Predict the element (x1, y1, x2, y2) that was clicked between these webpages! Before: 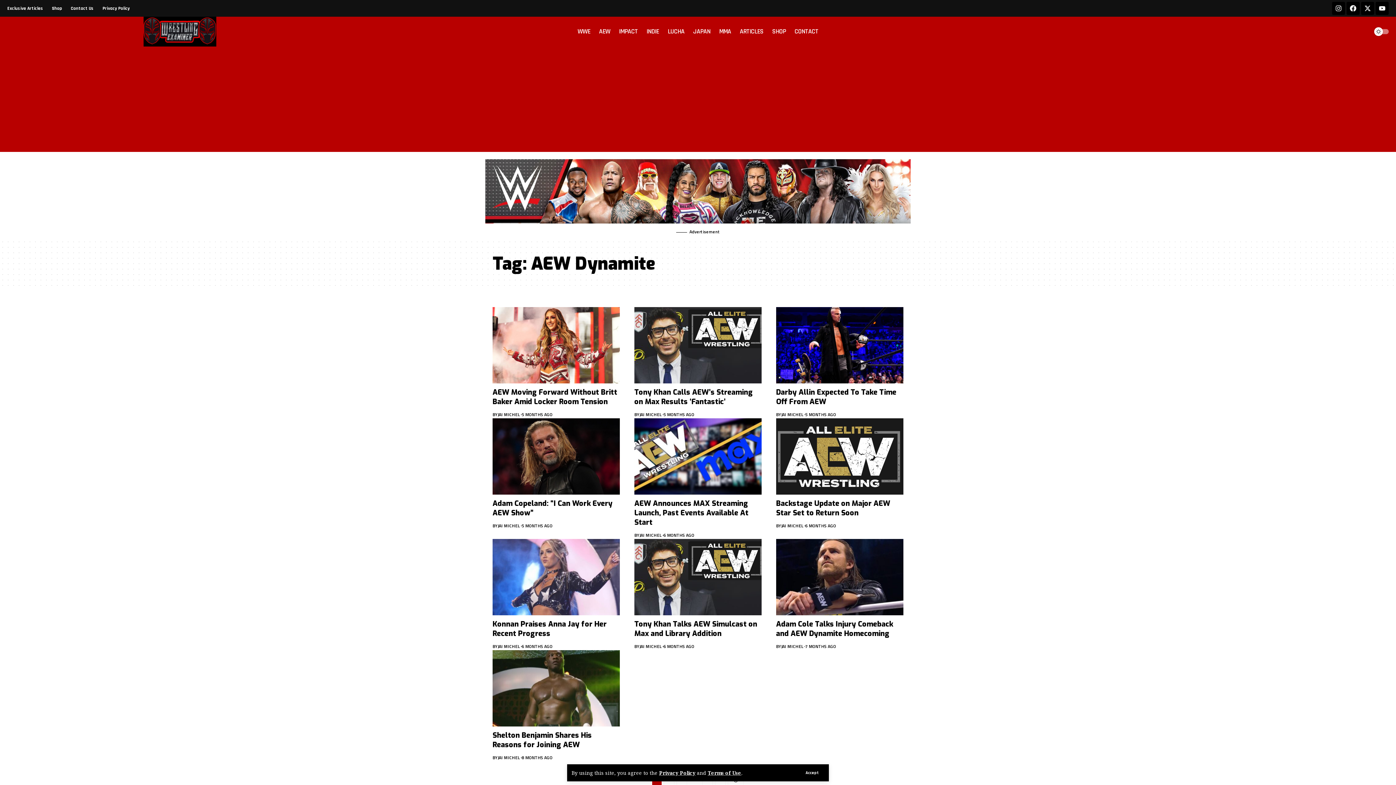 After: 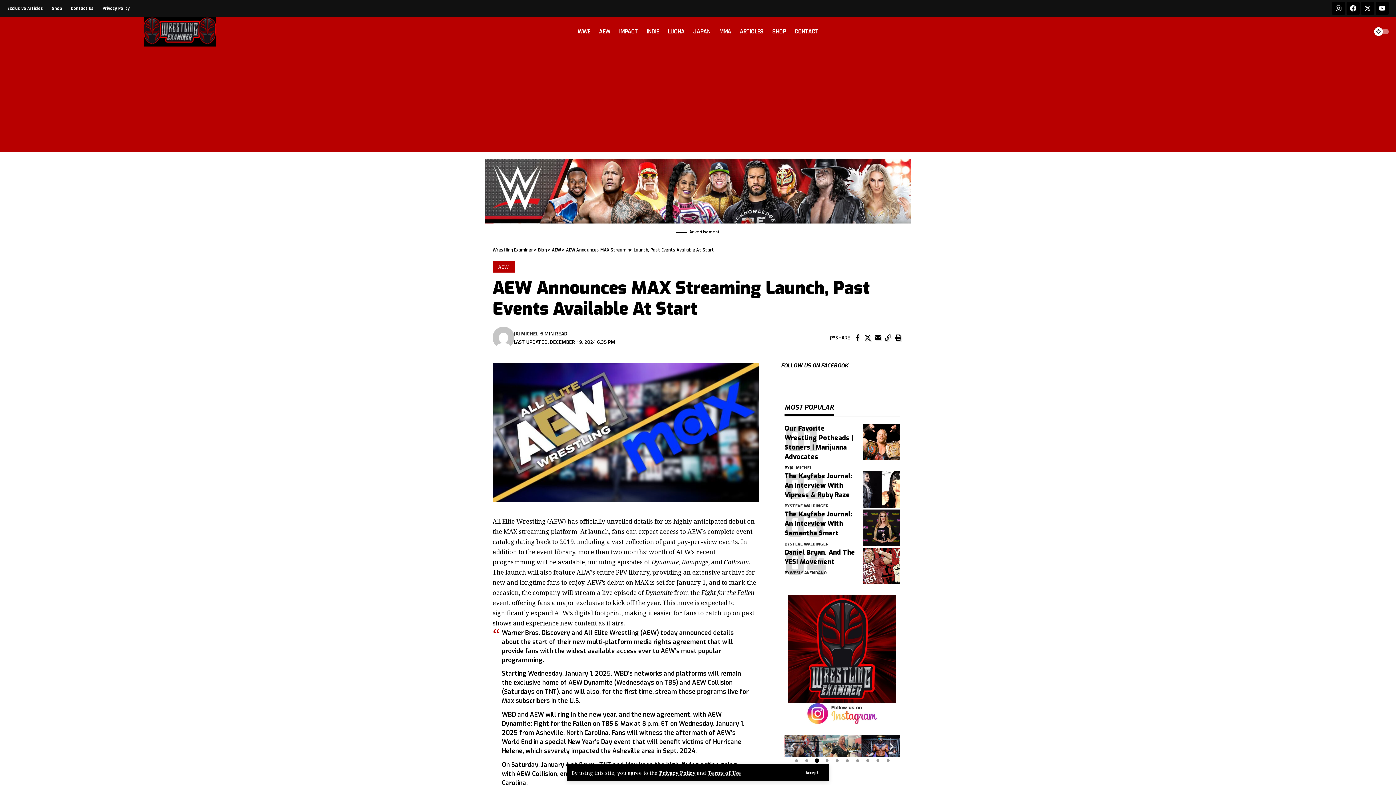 Action: bbox: (634, 498, 748, 527) label: AEW Announces MAX Streaming Launch, Past Events Available At Start